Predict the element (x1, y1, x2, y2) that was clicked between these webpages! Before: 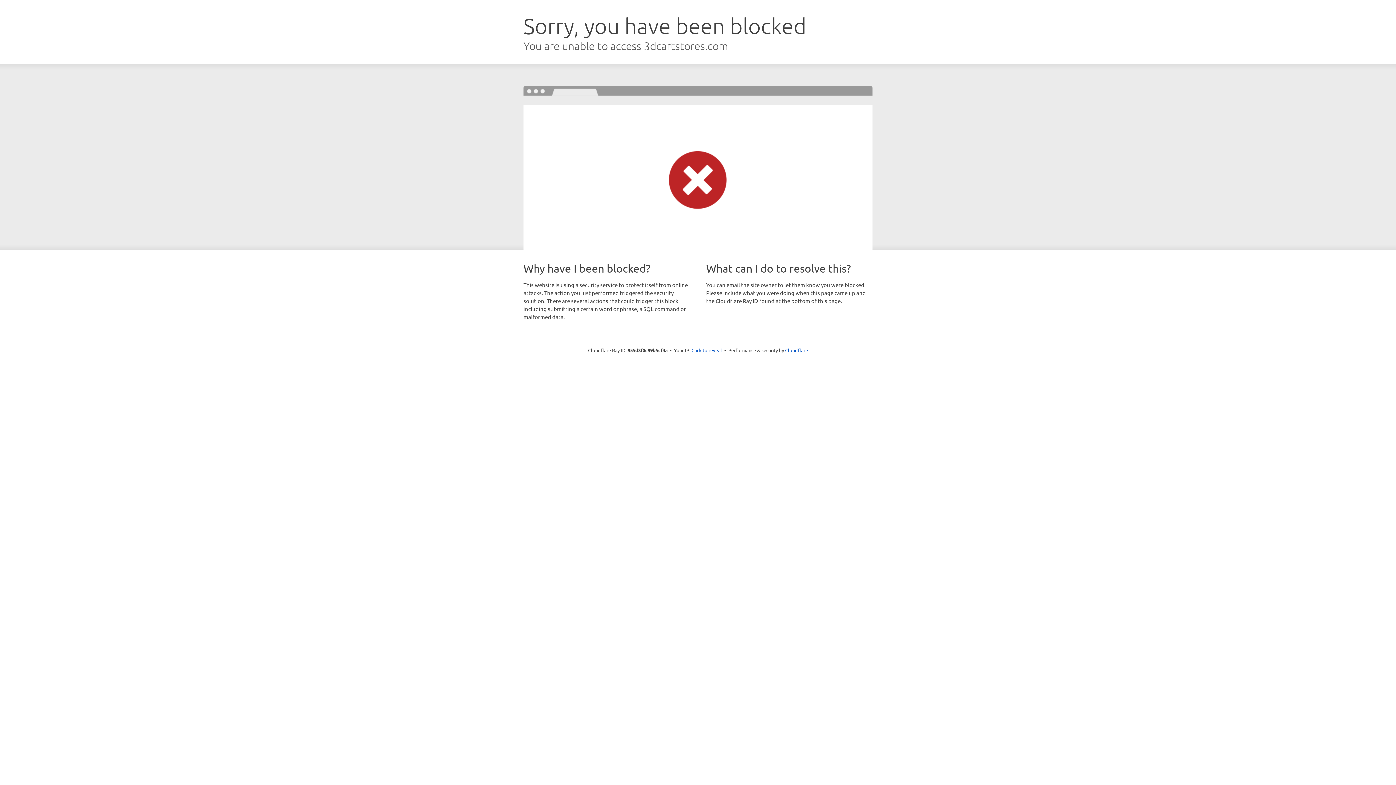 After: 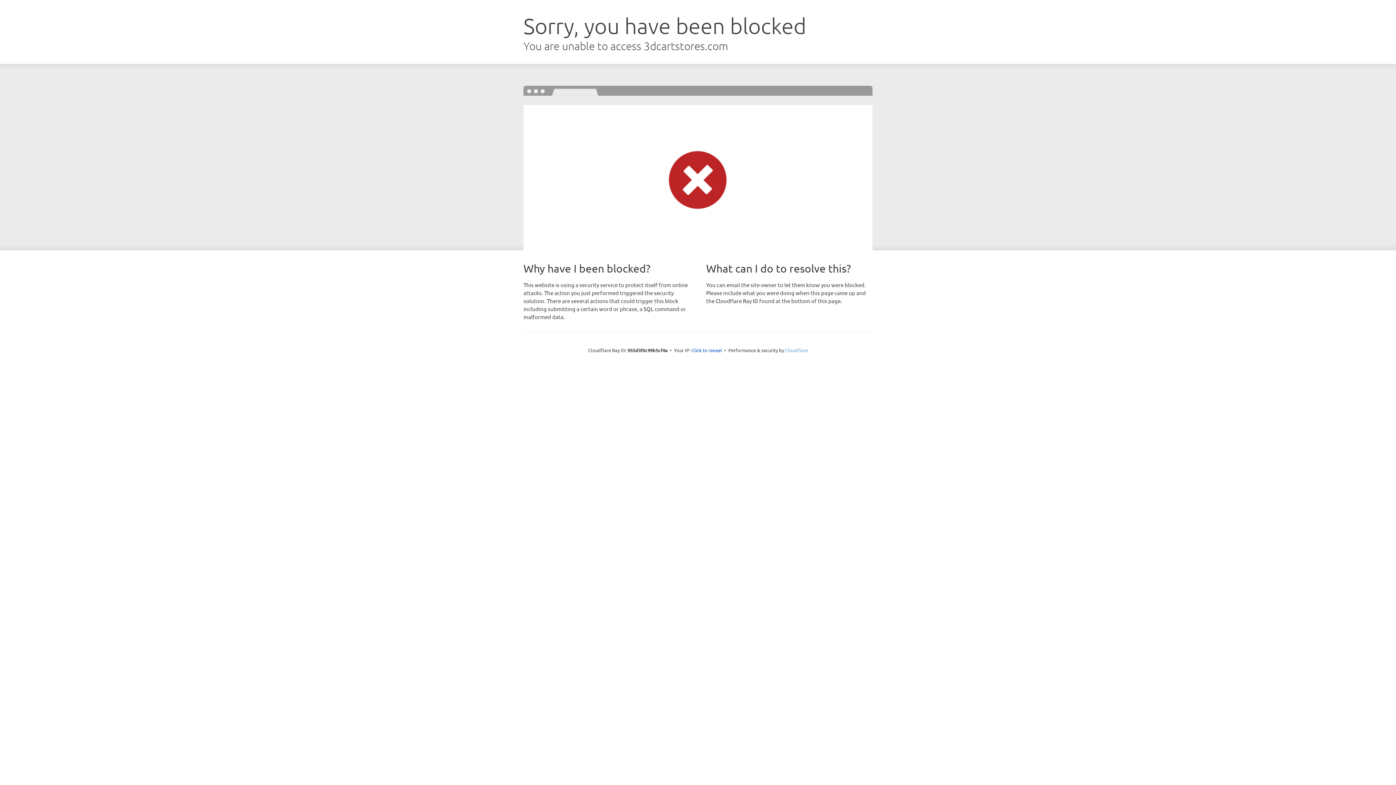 Action: bbox: (785, 347, 808, 353) label: Cloudflare